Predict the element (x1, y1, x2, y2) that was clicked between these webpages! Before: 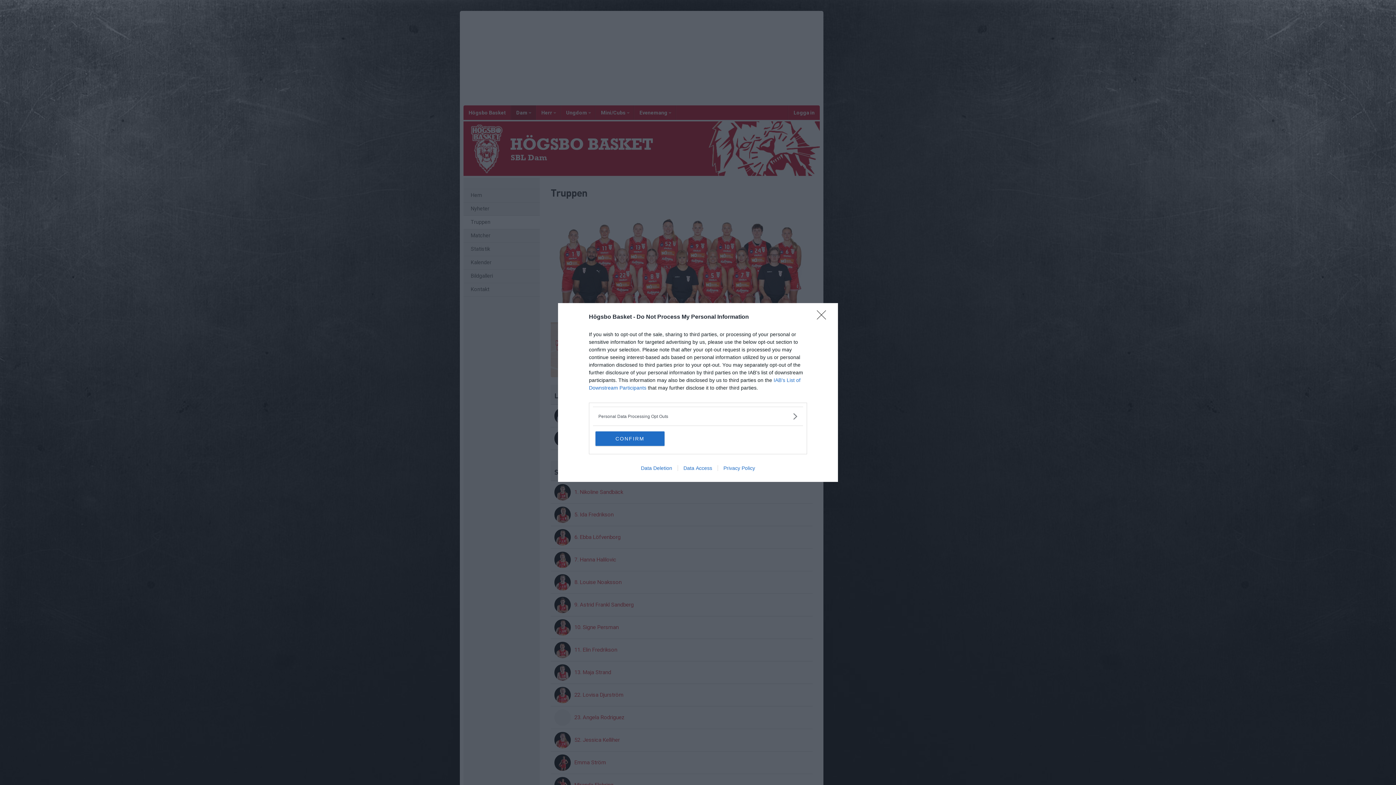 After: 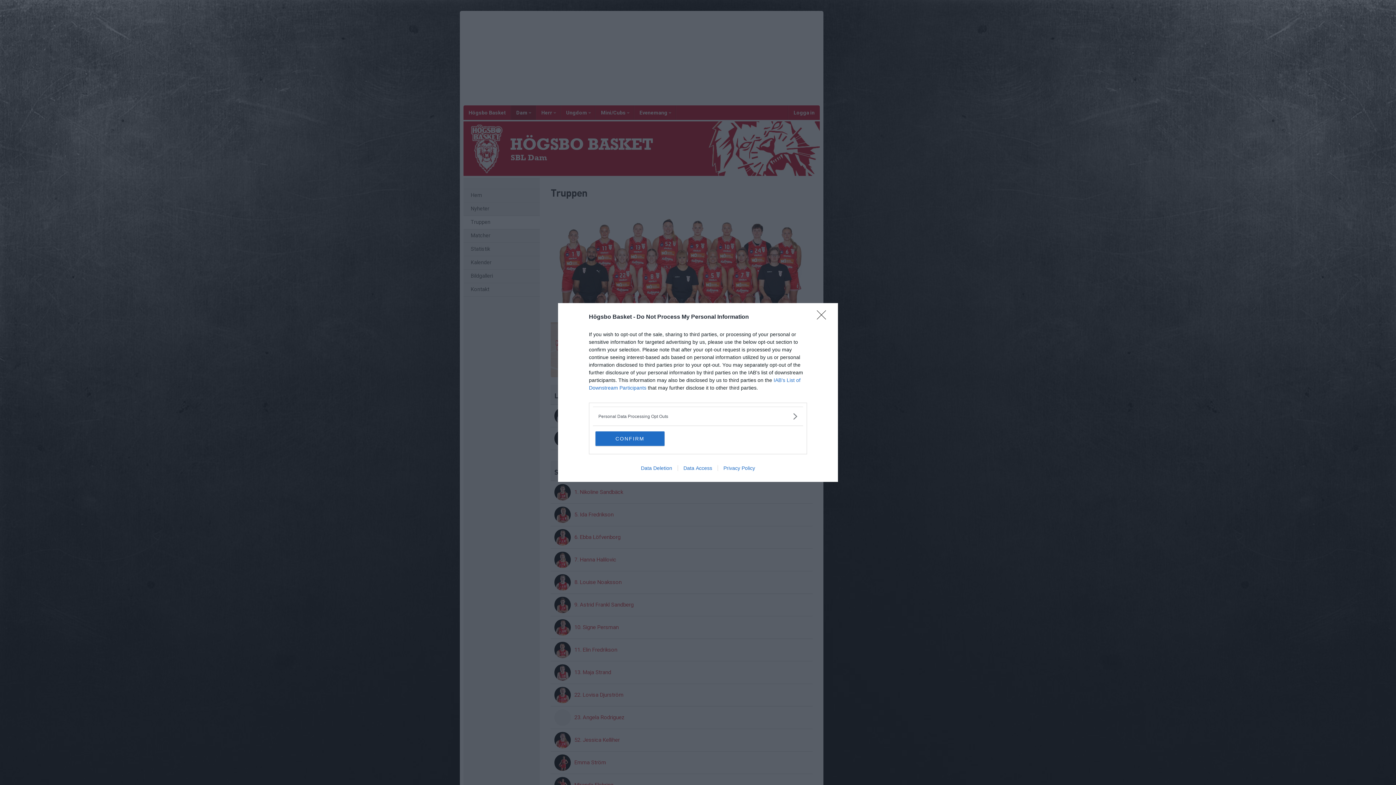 Action: label: Privacy Policy bbox: (717, 465, 760, 471)